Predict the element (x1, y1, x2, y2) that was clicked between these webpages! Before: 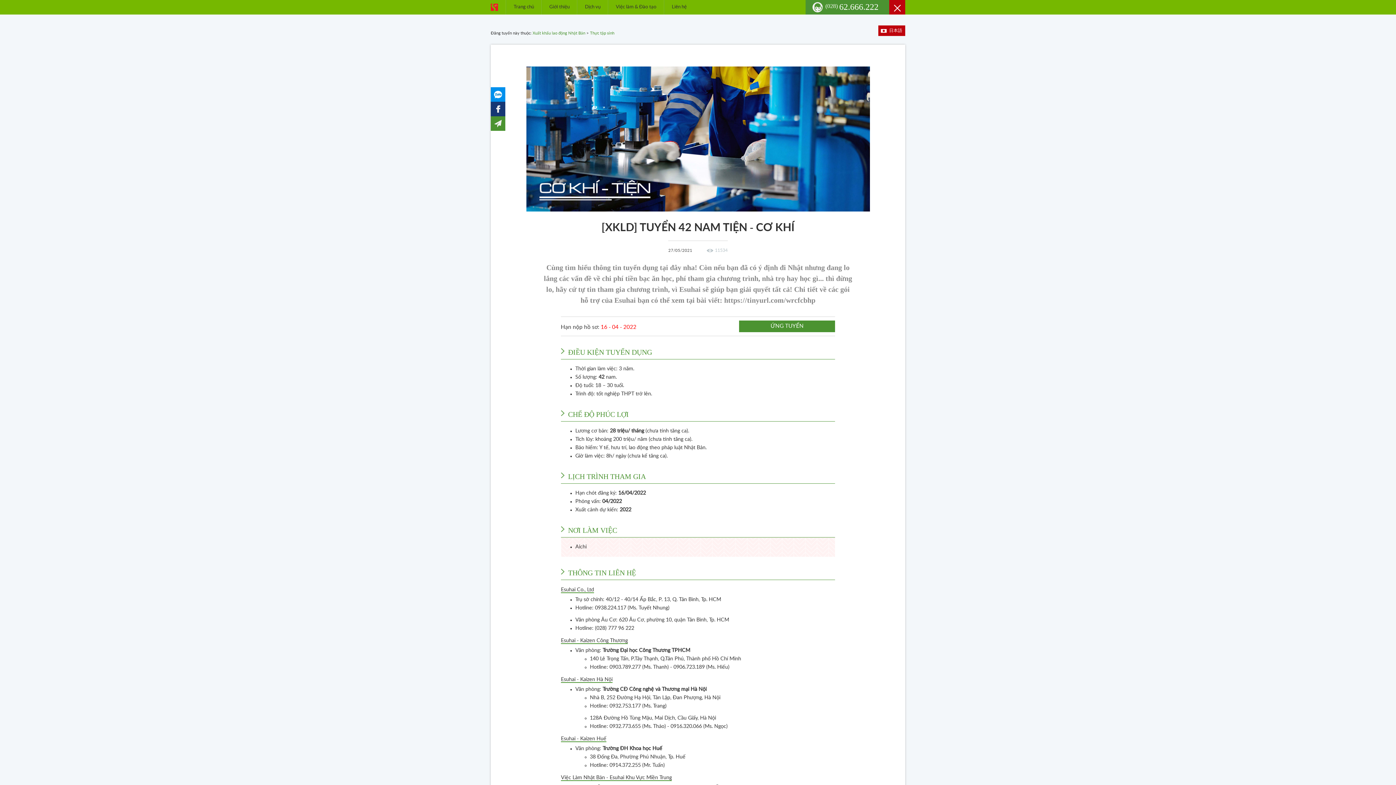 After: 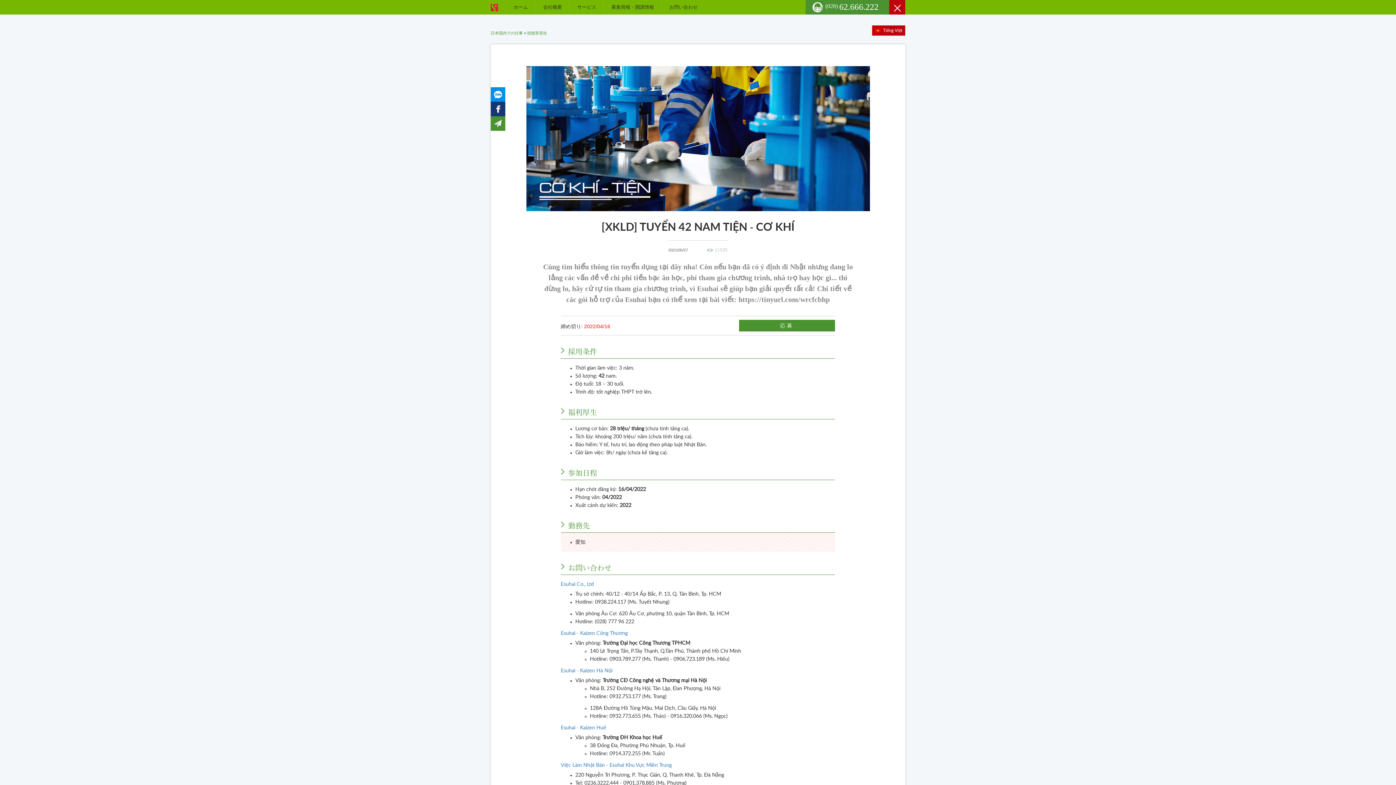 Action: label: 日本語 bbox: (878, 25, 905, 36)